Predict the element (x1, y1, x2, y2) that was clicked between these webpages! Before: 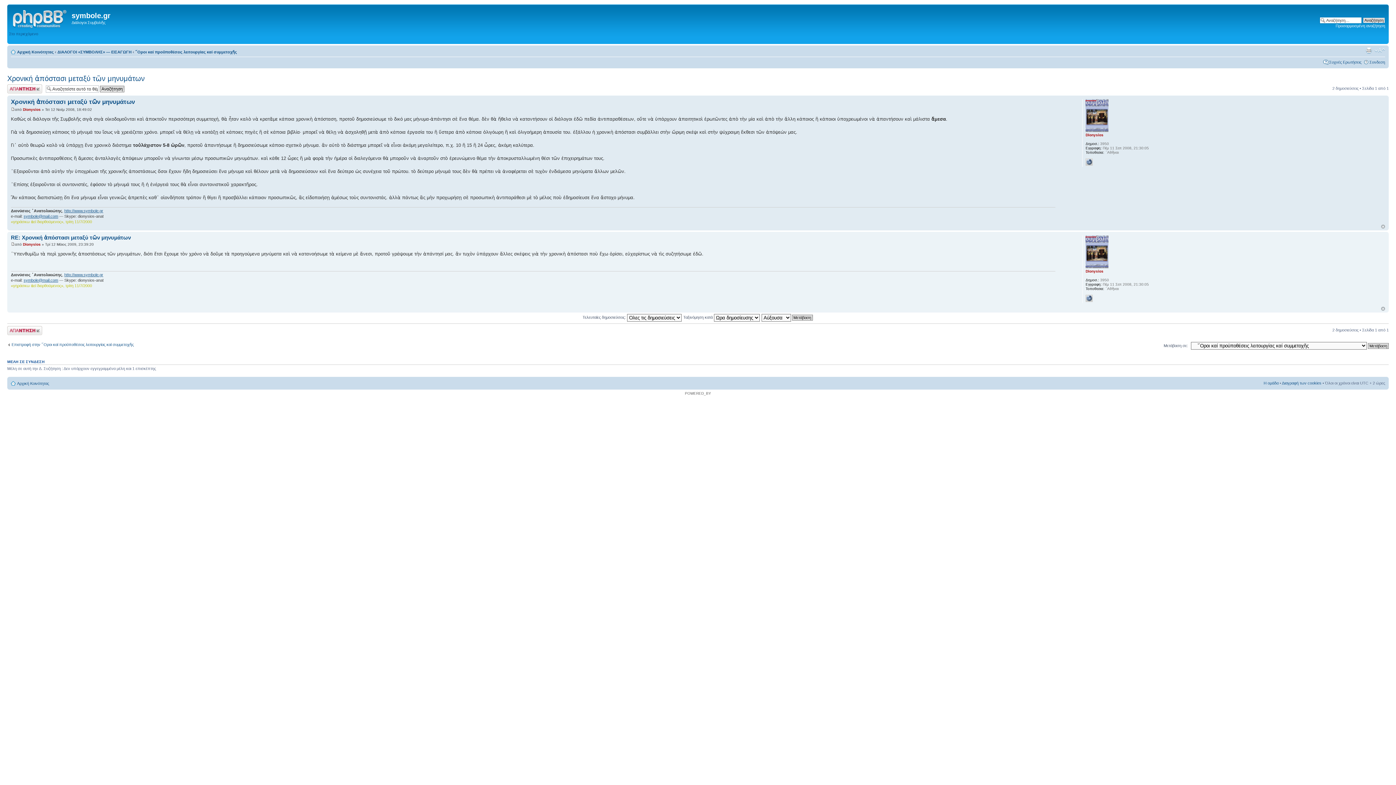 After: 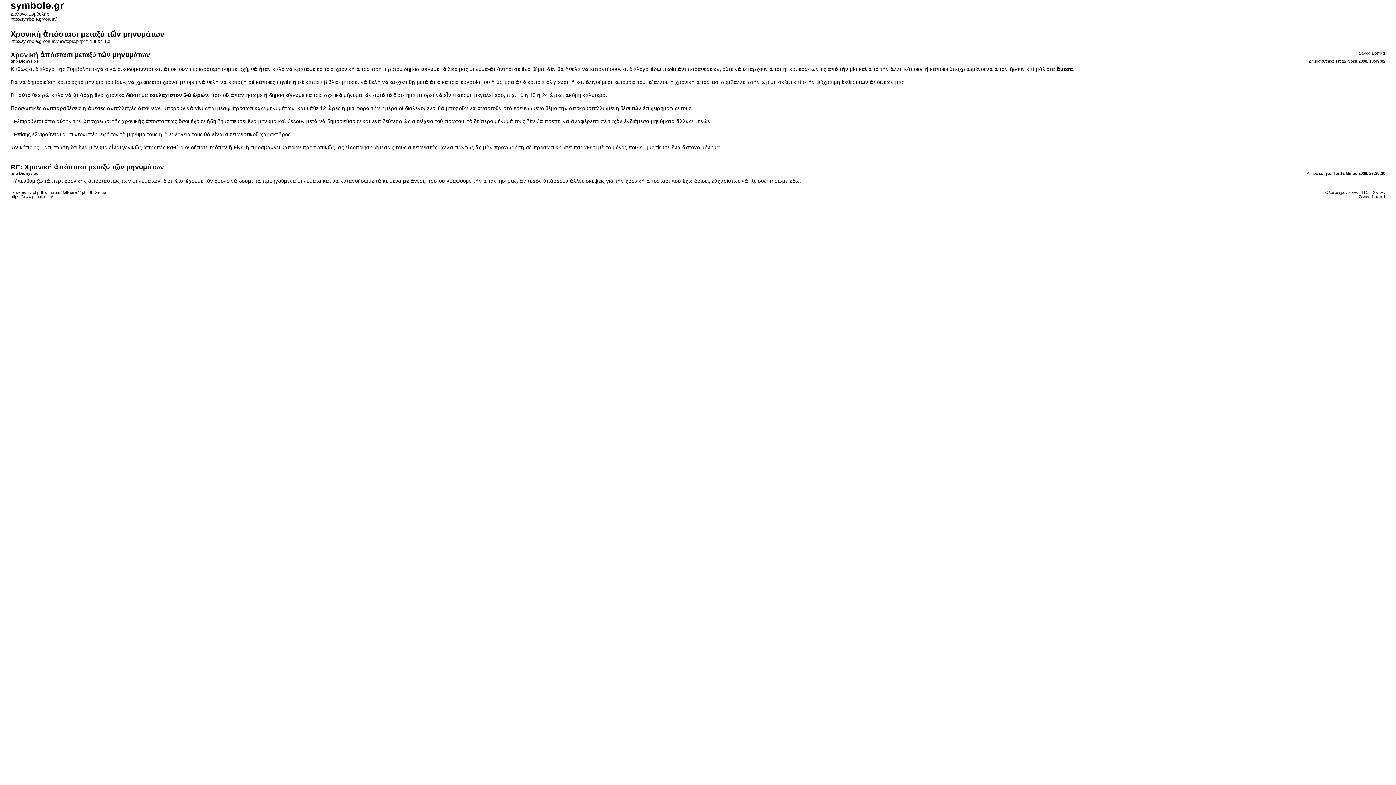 Action: bbox: (1365, 47, 1373, 53) label: Προβολή εκτύπωσης